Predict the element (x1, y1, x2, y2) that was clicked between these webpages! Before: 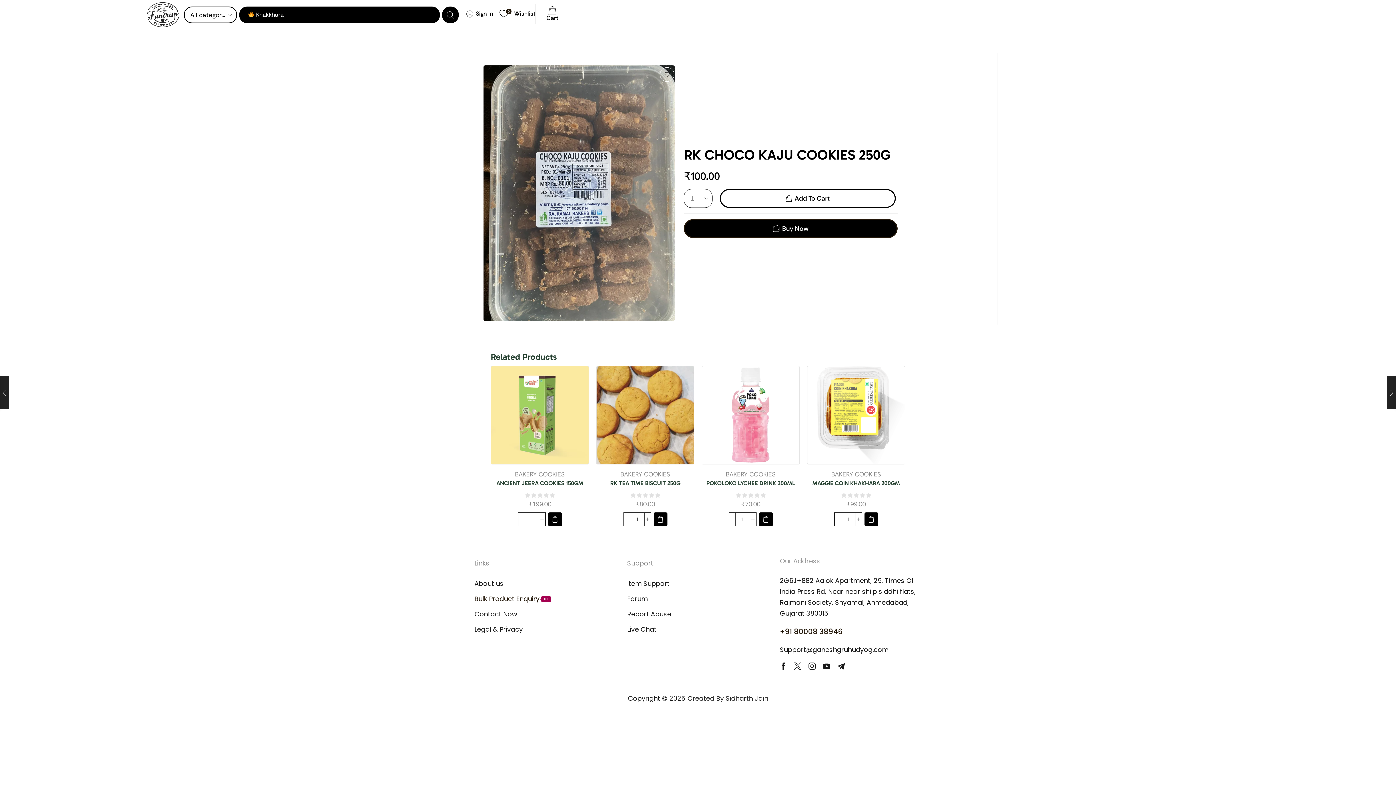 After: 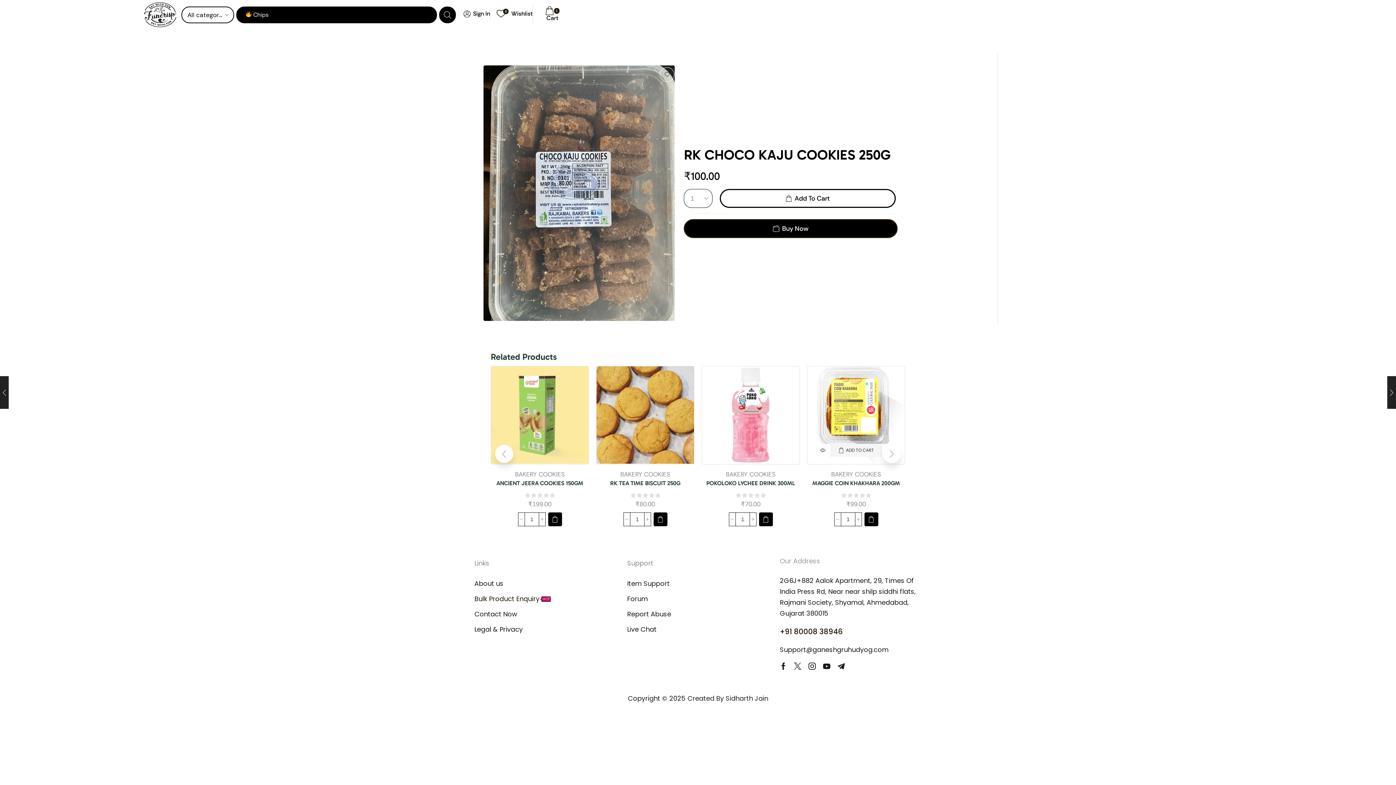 Action: bbox: (815, 445, 897, 458) label: Add to cart: “MAGGIE COIN KHAKHARA 200GM”